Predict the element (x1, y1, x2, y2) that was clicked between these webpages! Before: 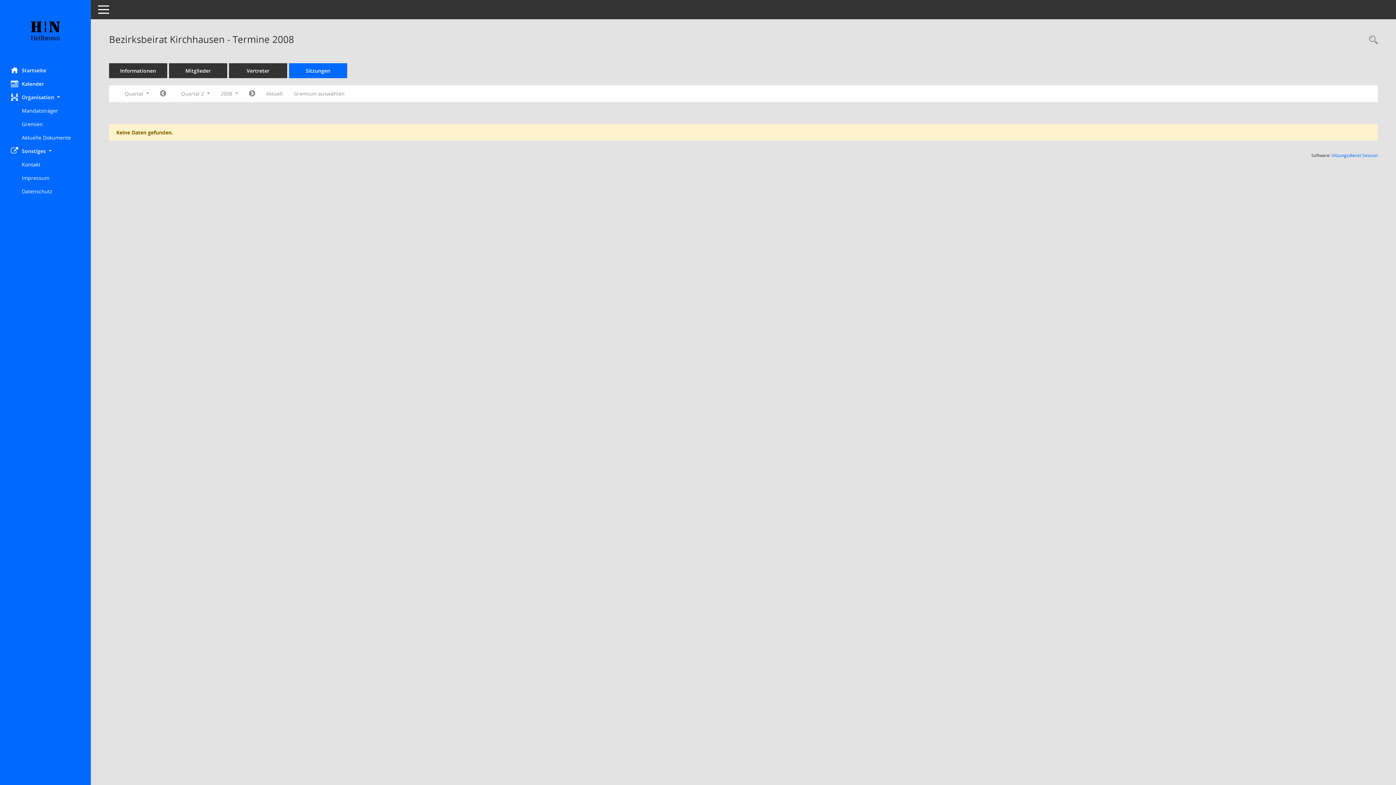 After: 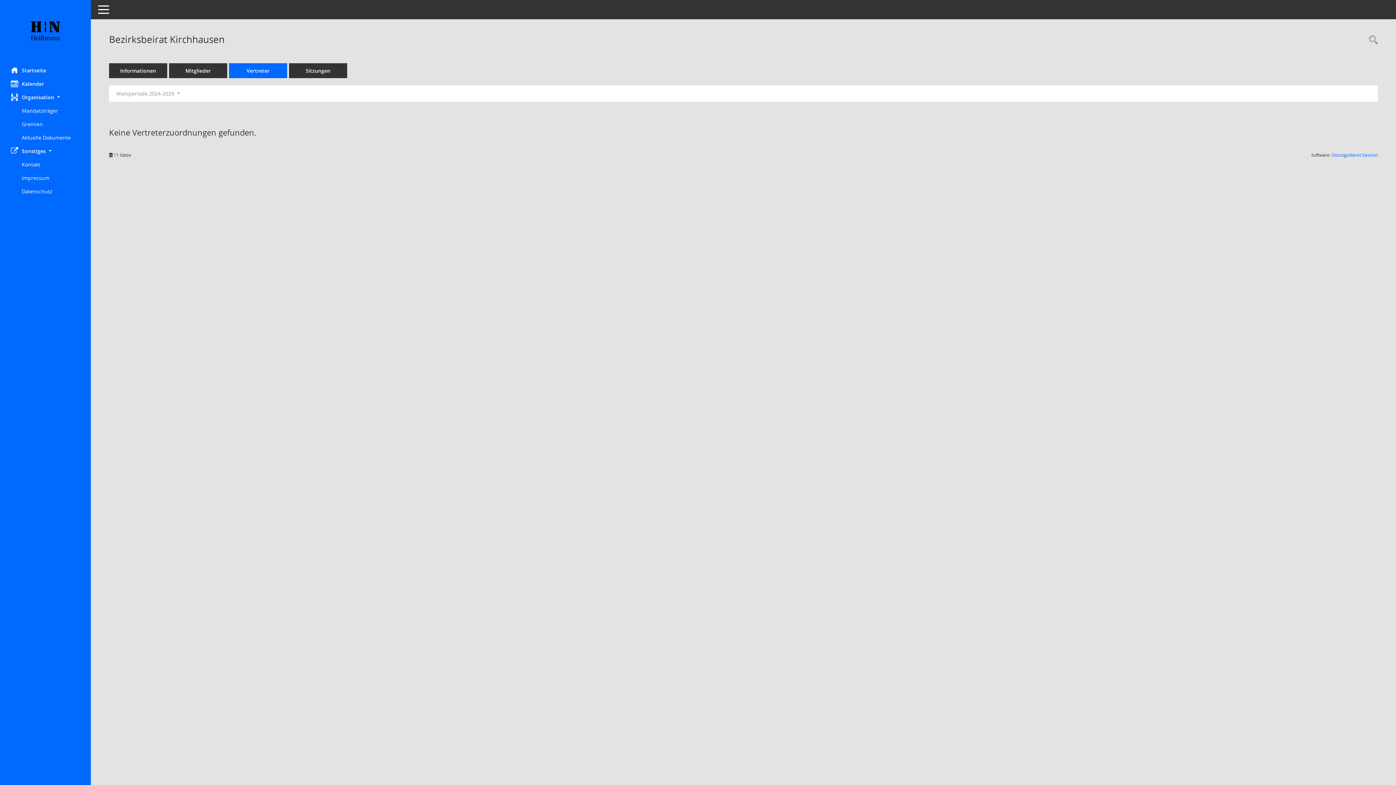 Action: bbox: (229, 63, 287, 78) label: Vertreter